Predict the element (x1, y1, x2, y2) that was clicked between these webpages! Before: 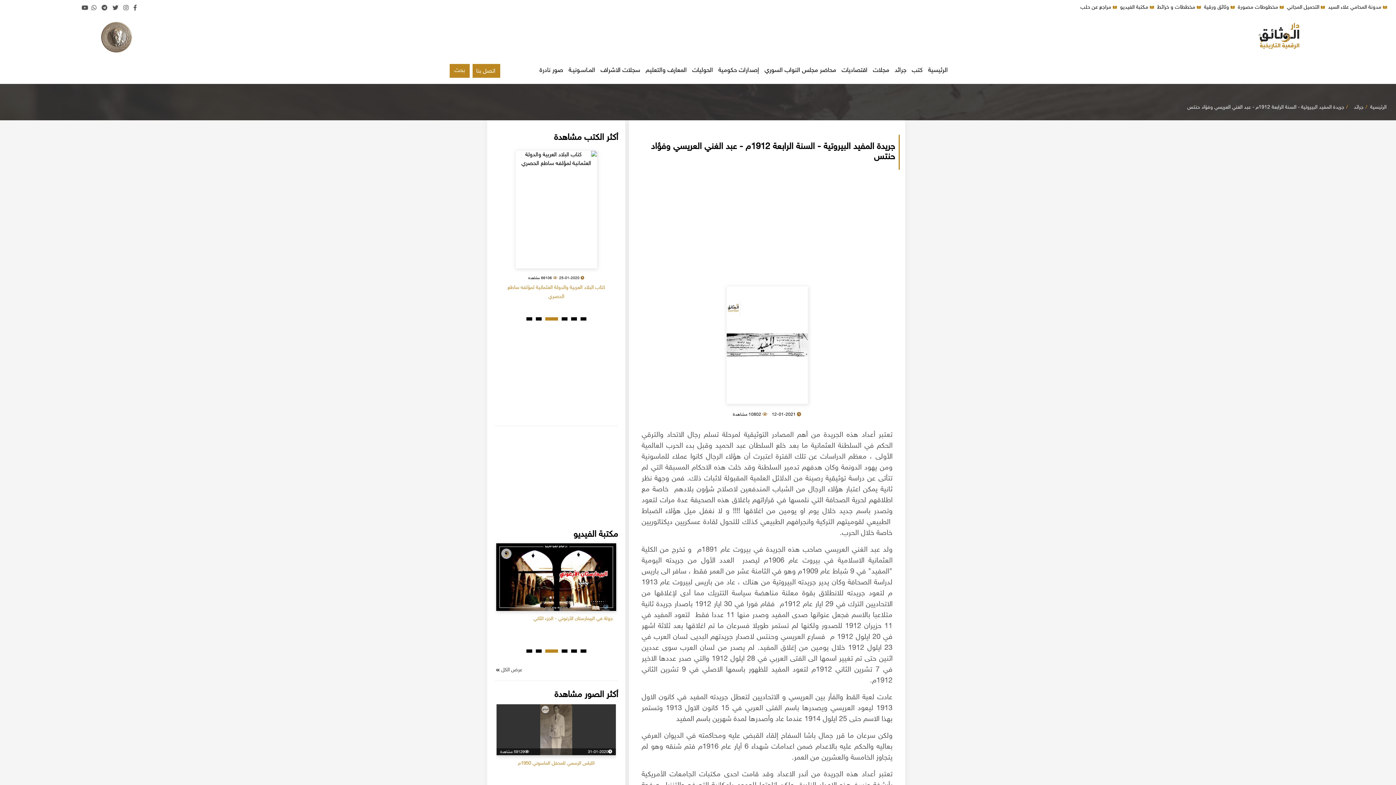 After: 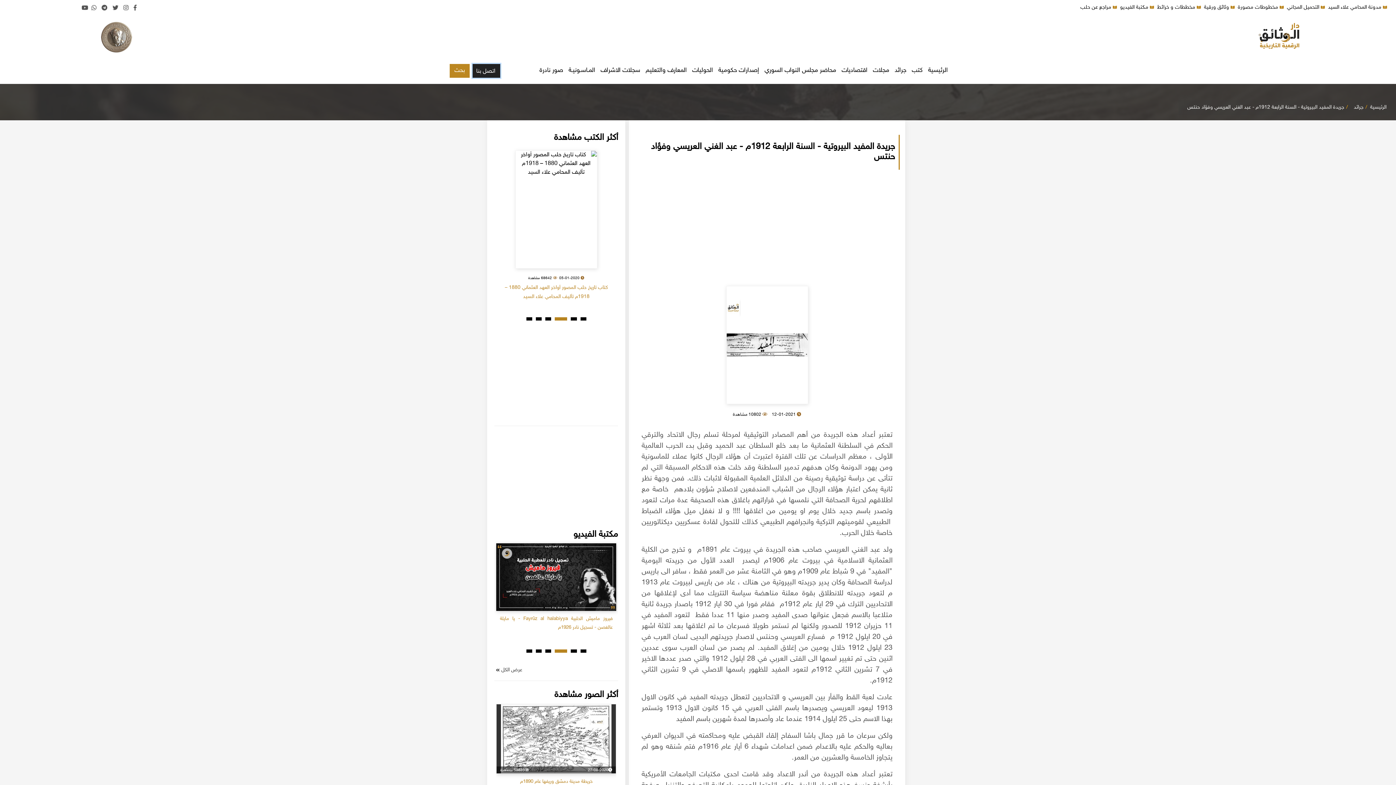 Action: label: اتصل بنا bbox: (472, 63, 500, 77)